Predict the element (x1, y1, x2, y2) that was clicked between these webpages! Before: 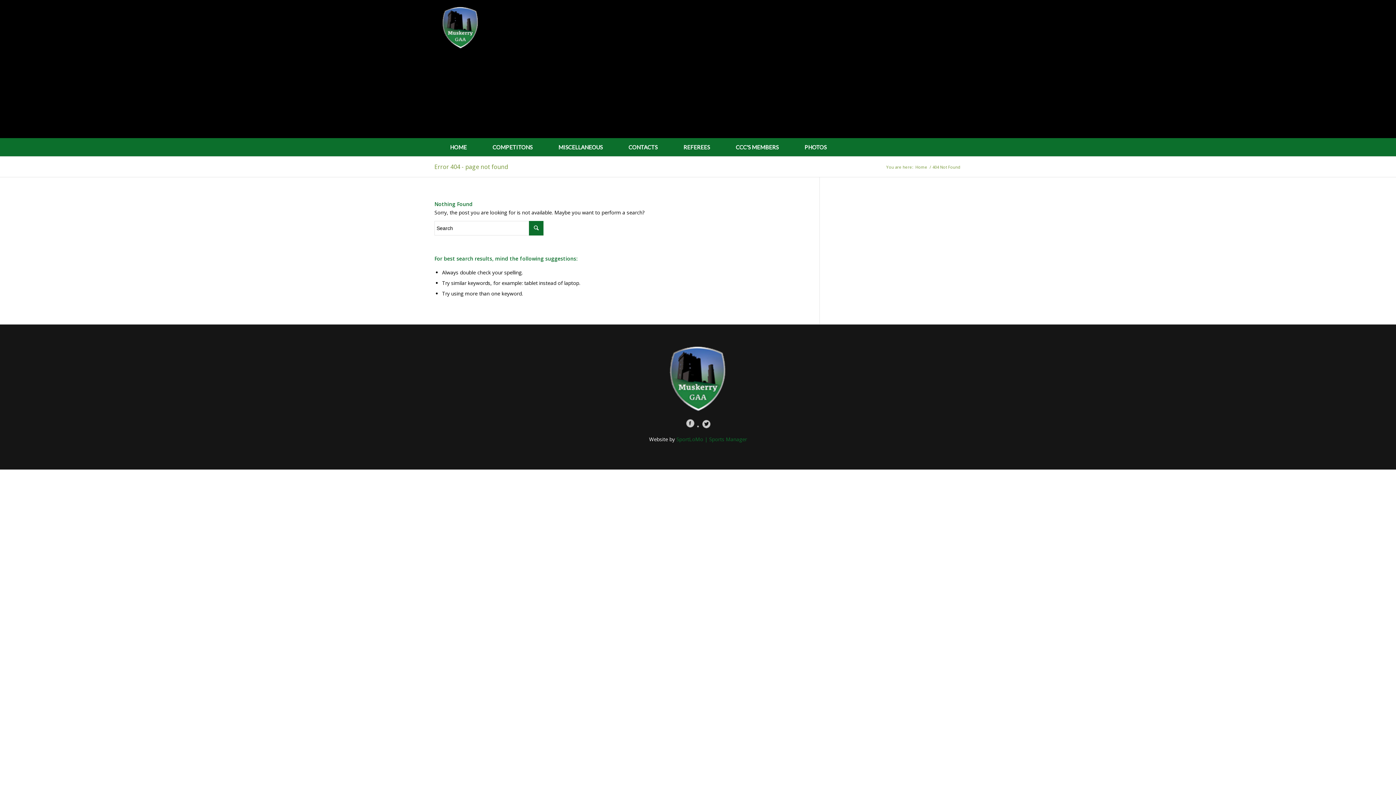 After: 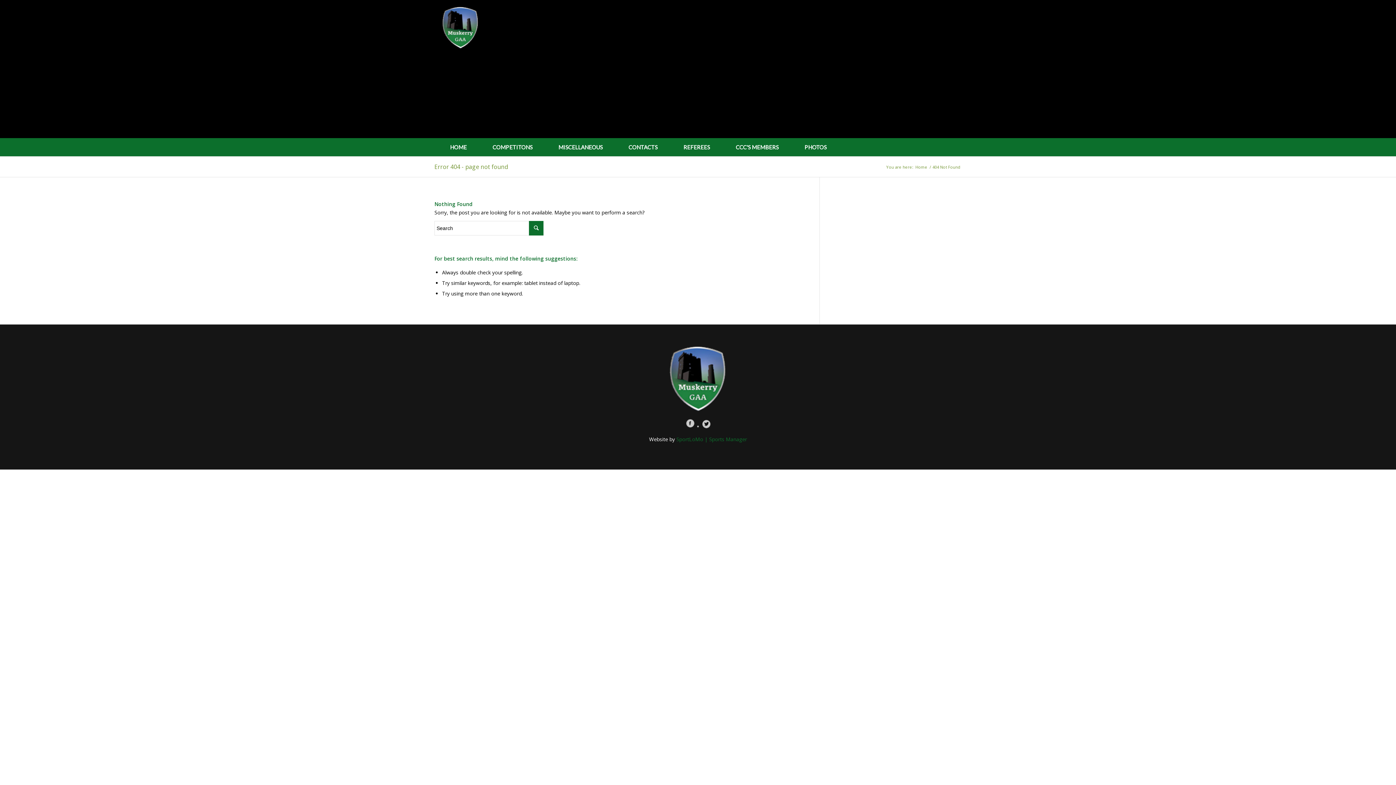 Action: bbox: (701, 423, 711, 430)